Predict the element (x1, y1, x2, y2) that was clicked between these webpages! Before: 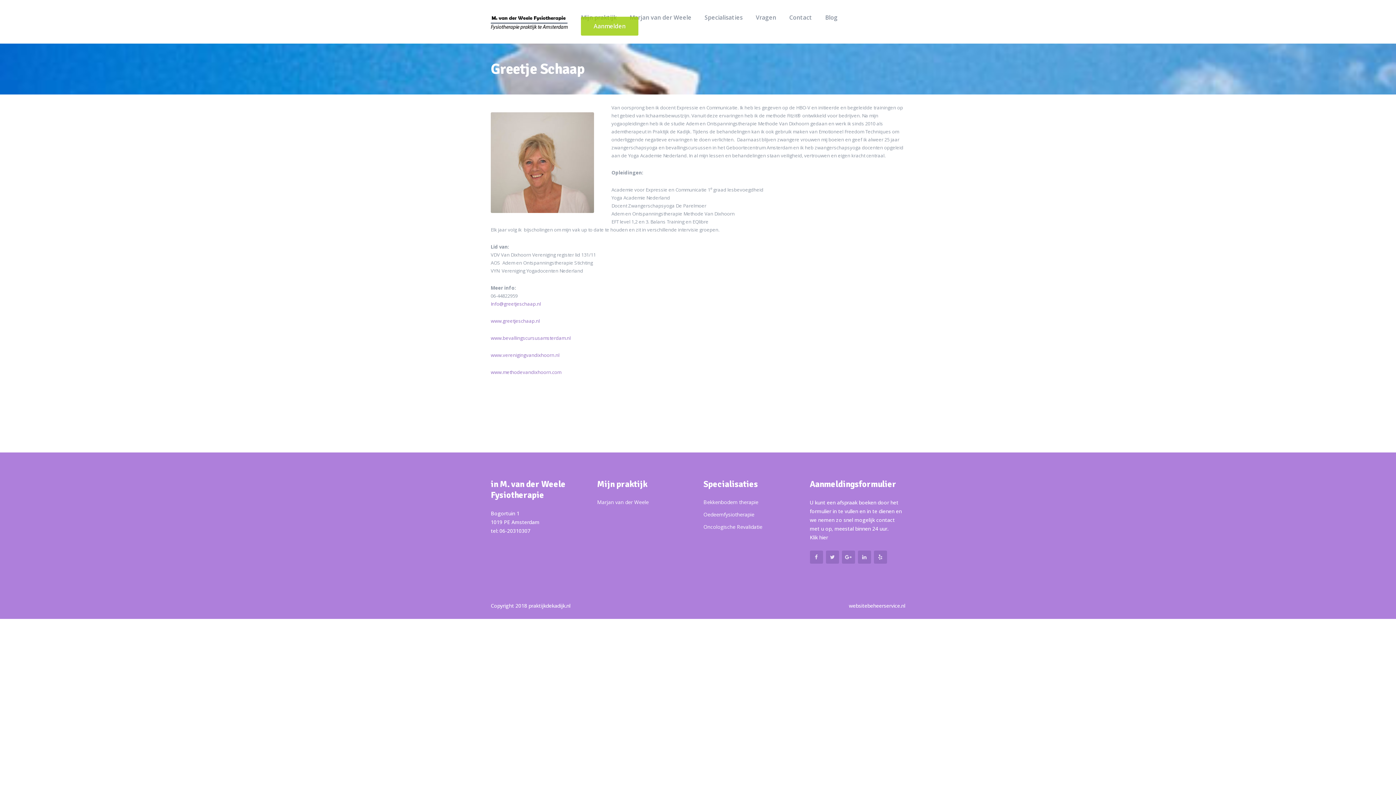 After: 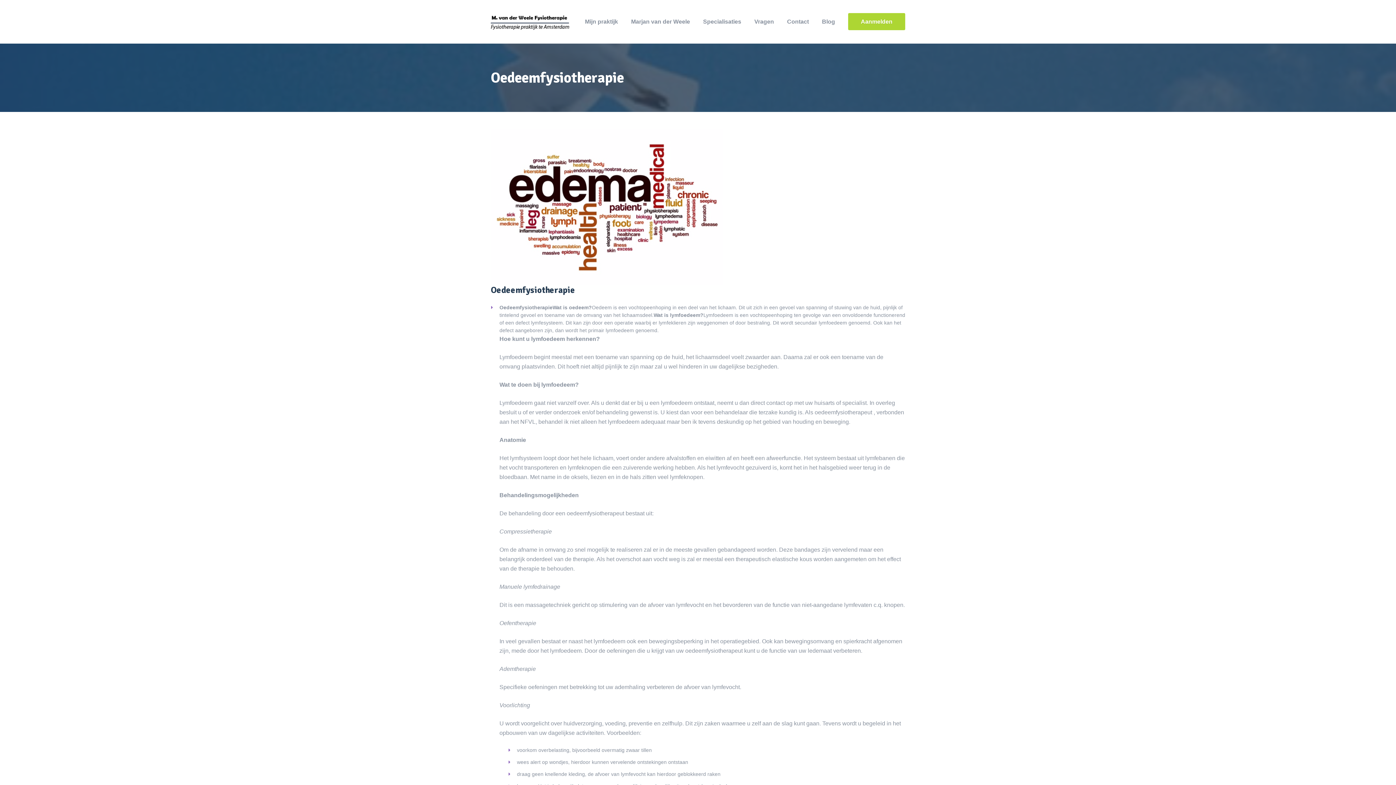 Action: label: Oedeemfysiotherapie bbox: (703, 511, 754, 518)